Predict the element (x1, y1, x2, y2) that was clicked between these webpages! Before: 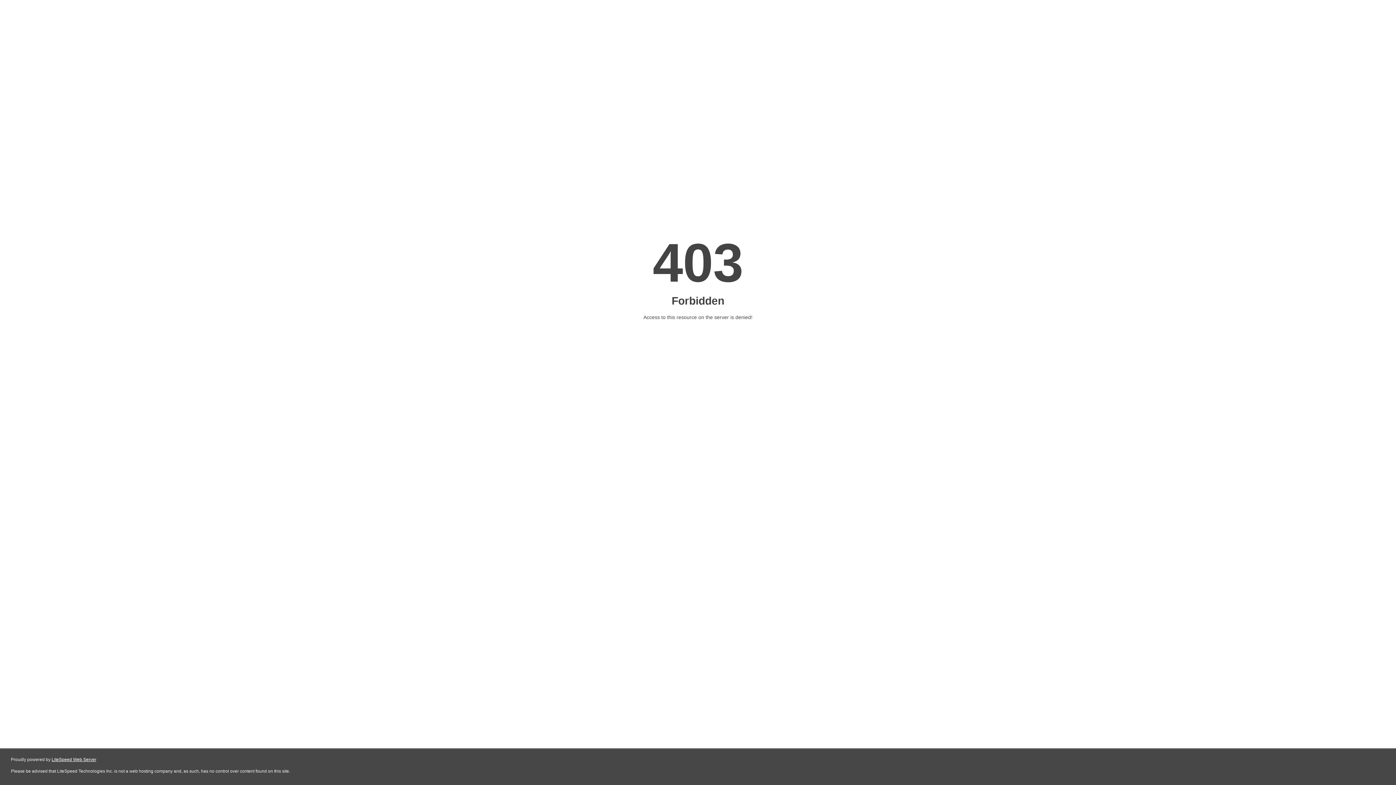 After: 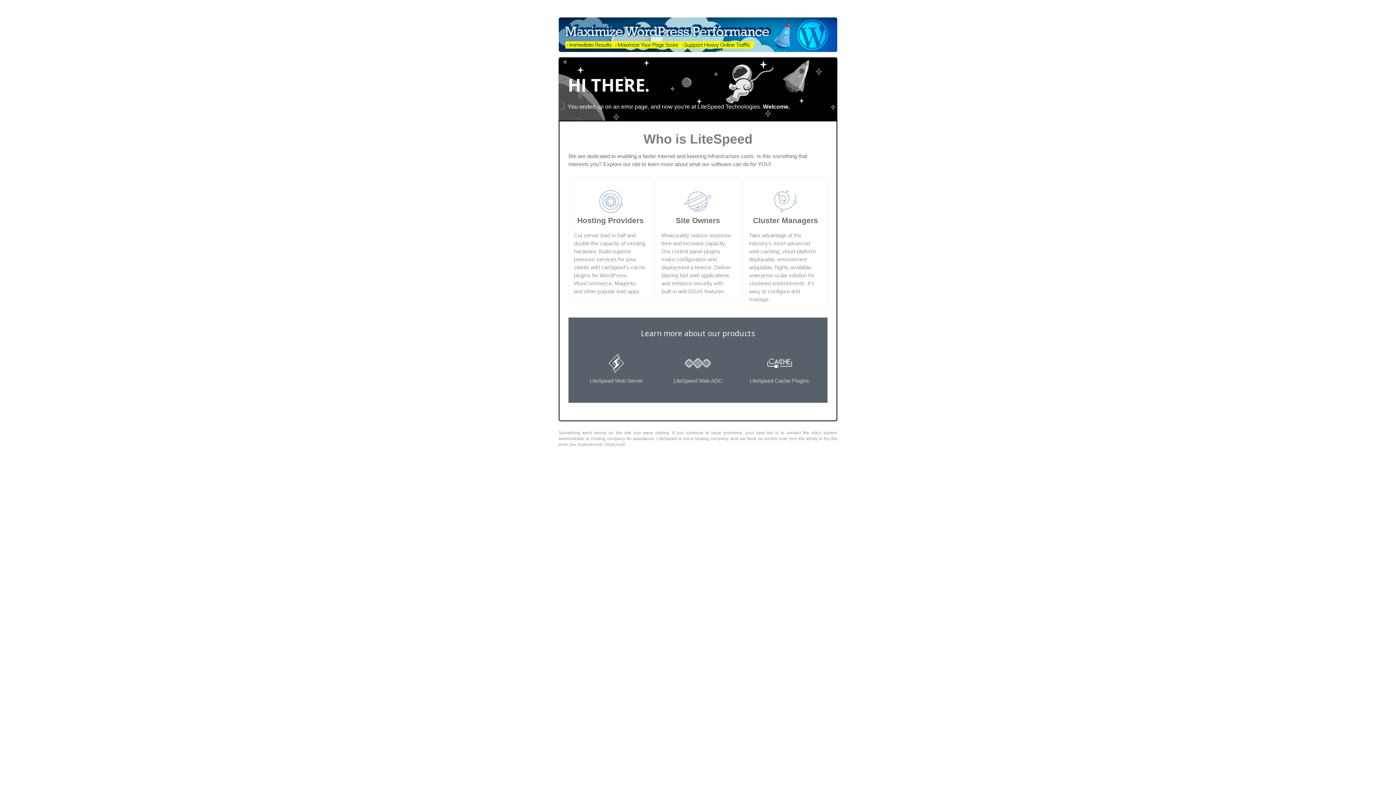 Action: bbox: (51, 757, 96, 762) label: LiteSpeed Web Server